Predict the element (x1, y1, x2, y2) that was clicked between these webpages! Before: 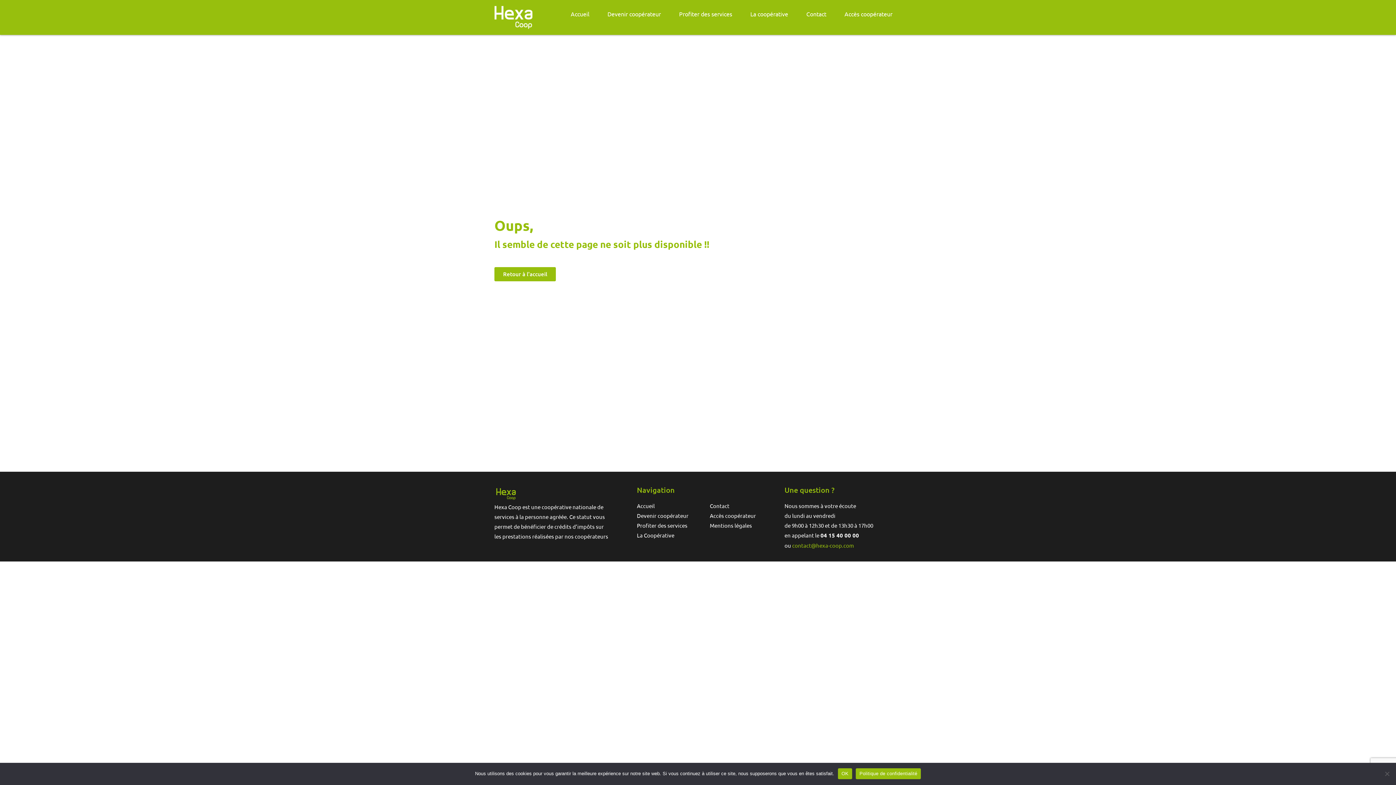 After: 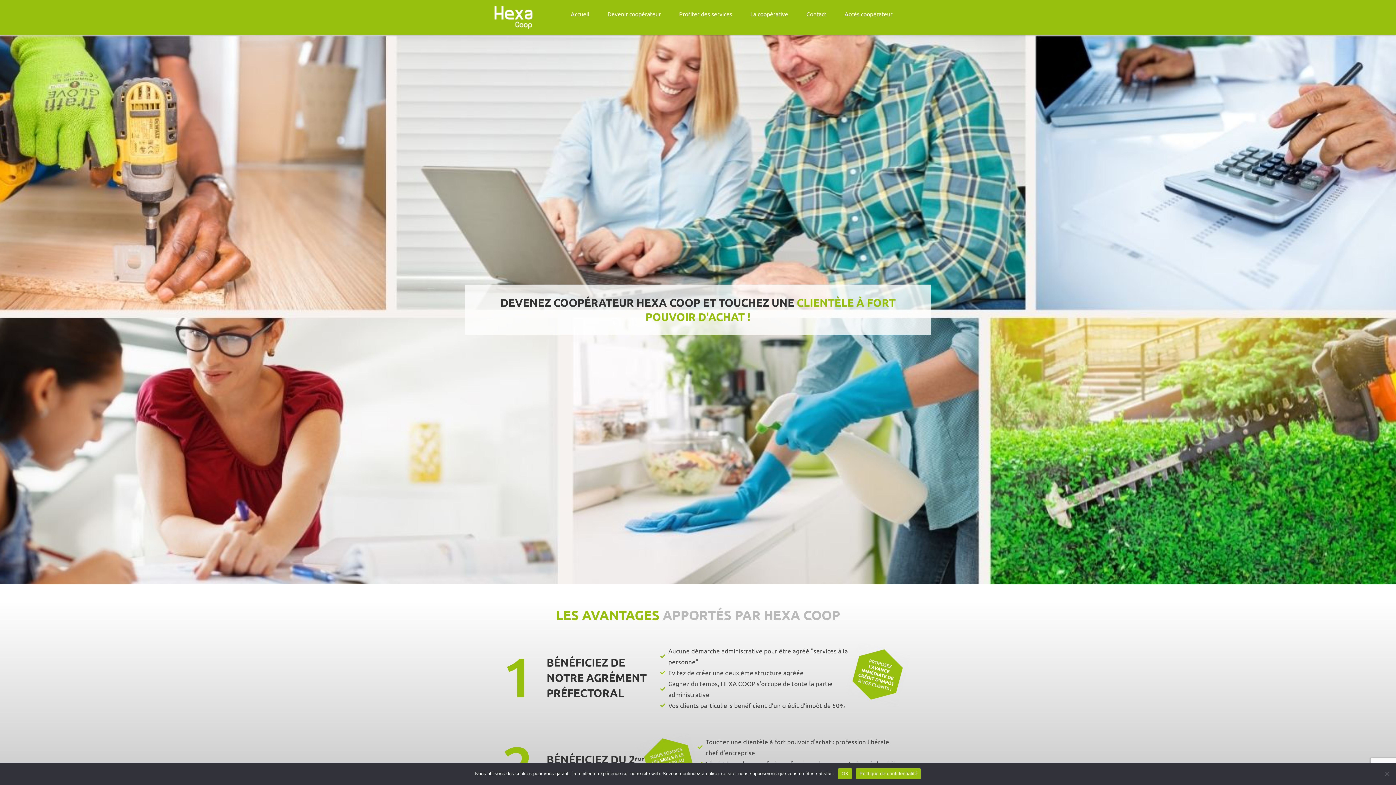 Action: bbox: (637, 512, 688, 519) label: Devenir coopérateur